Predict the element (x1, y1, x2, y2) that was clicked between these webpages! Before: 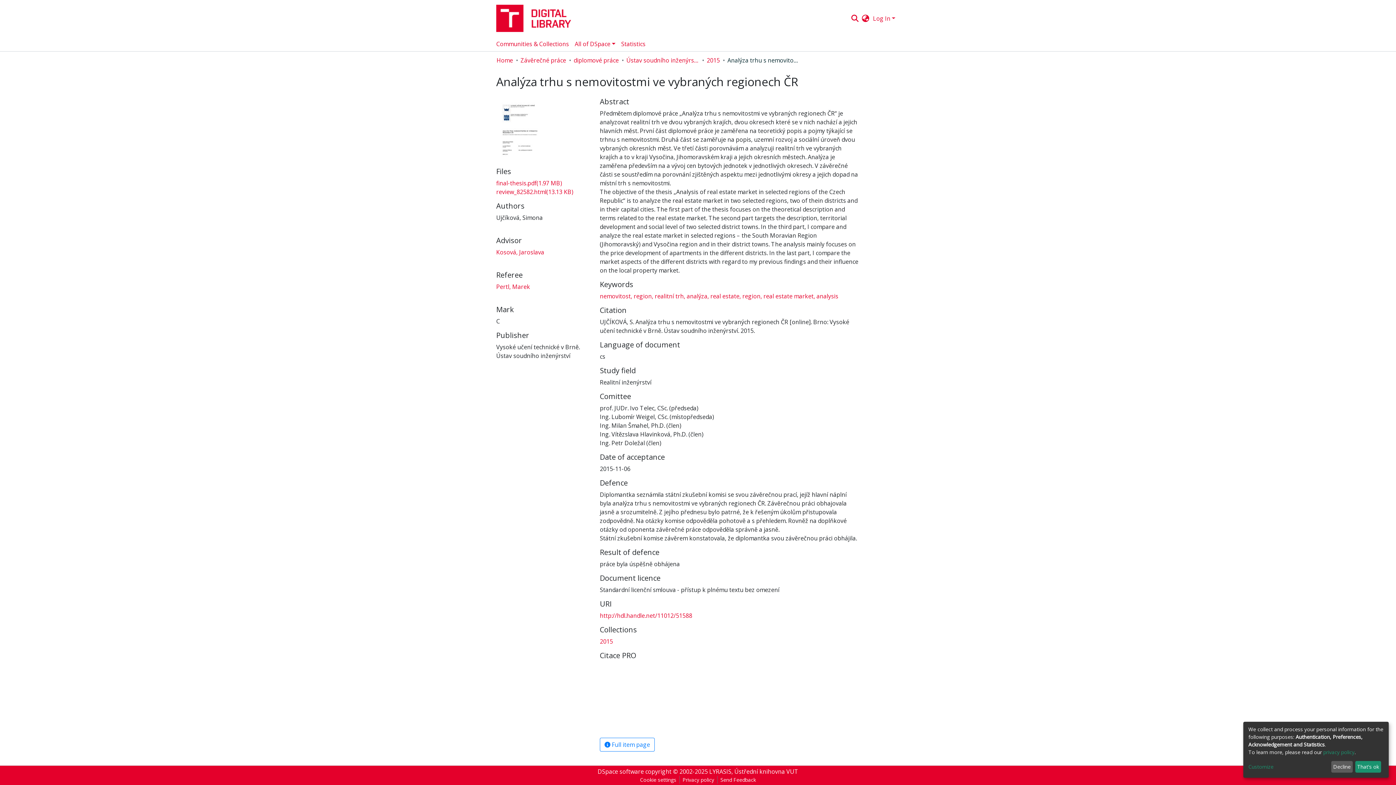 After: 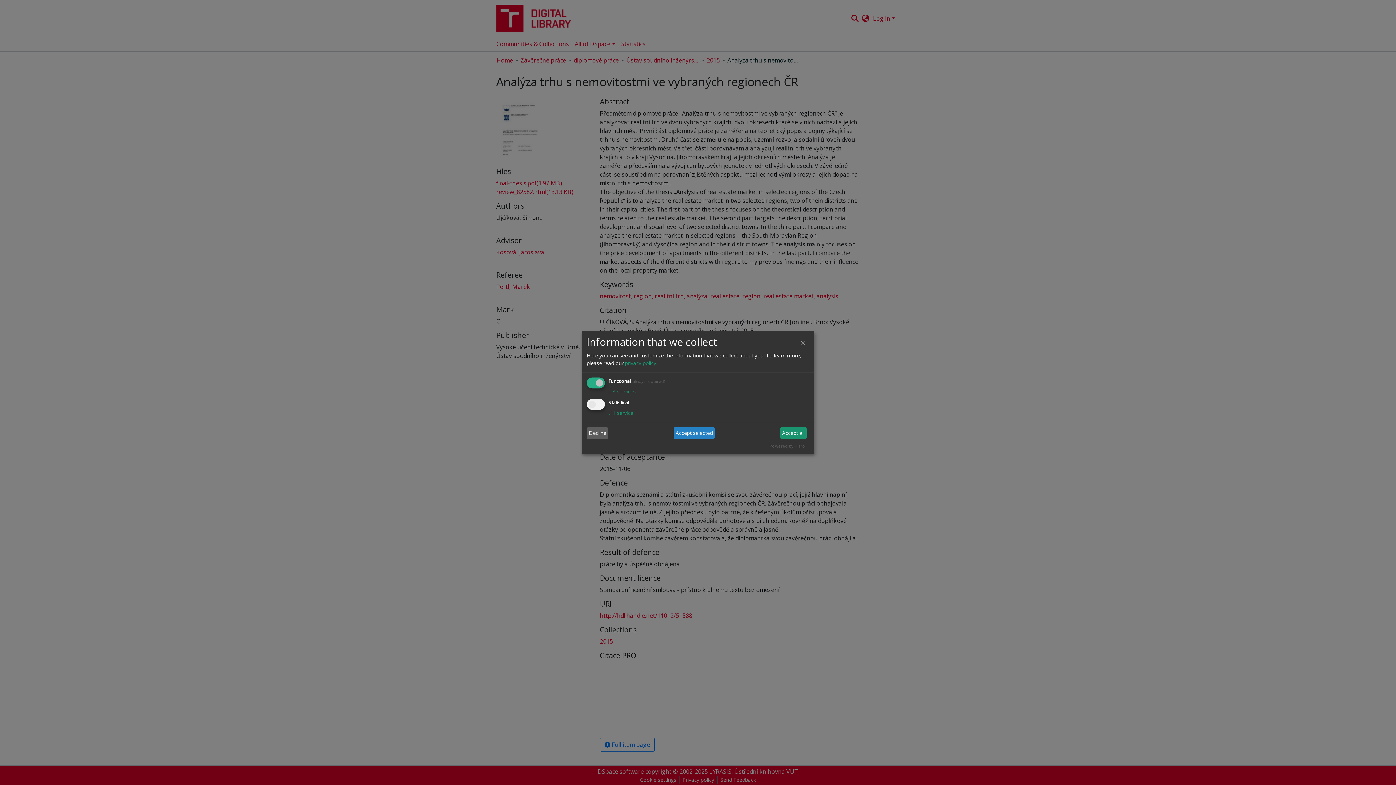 Action: label: Customize bbox: (1248, 763, 1328, 771)